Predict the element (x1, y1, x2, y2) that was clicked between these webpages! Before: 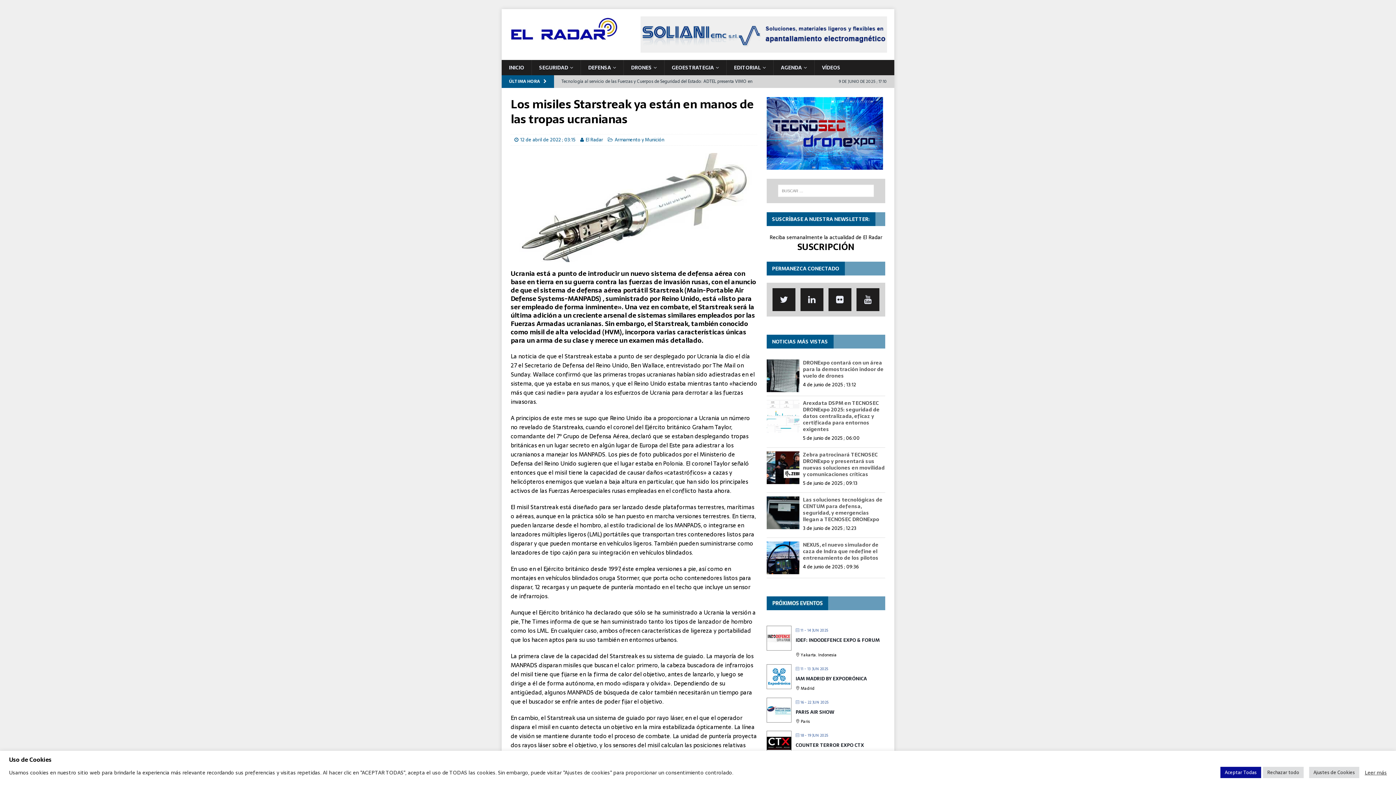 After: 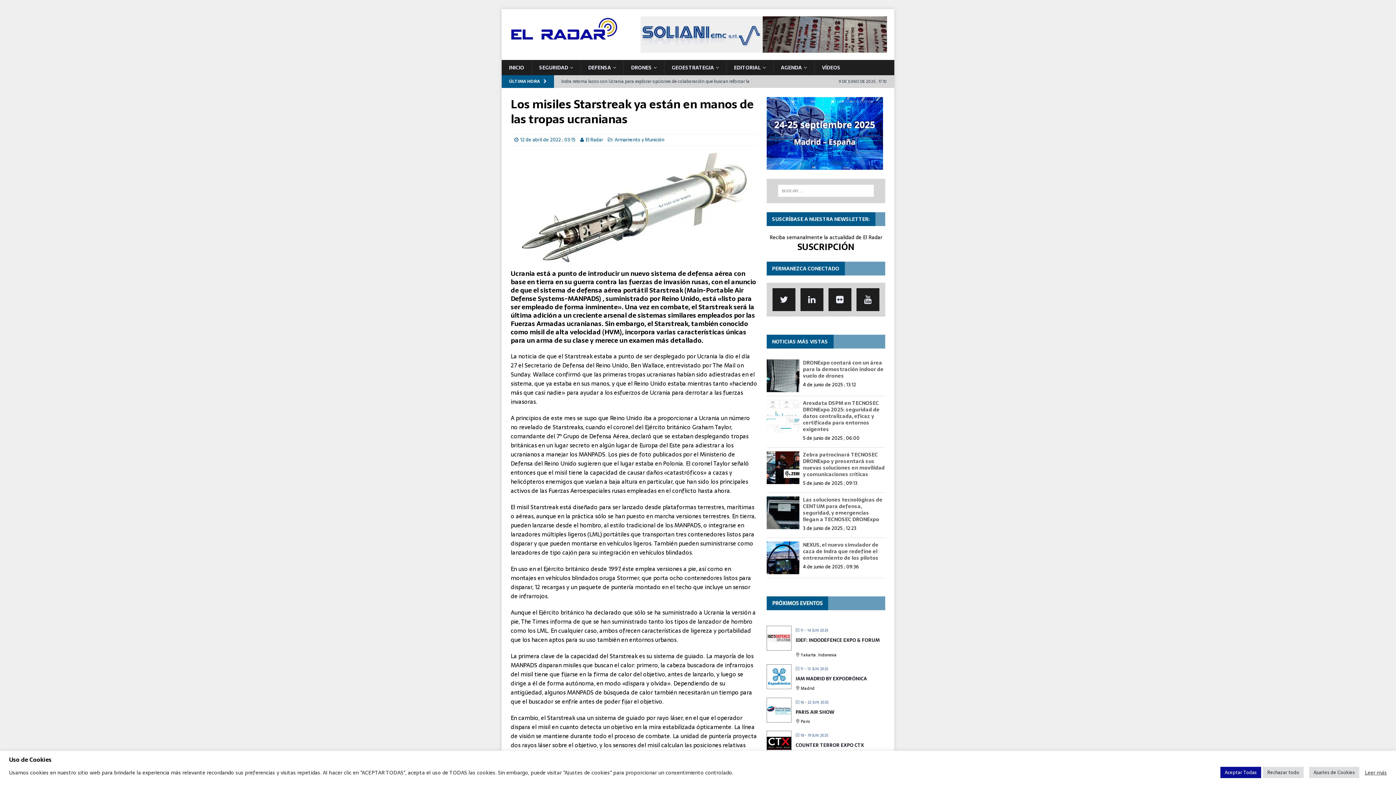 Action: bbox: (795, 708, 834, 716) label: PARIS AIR SHOW